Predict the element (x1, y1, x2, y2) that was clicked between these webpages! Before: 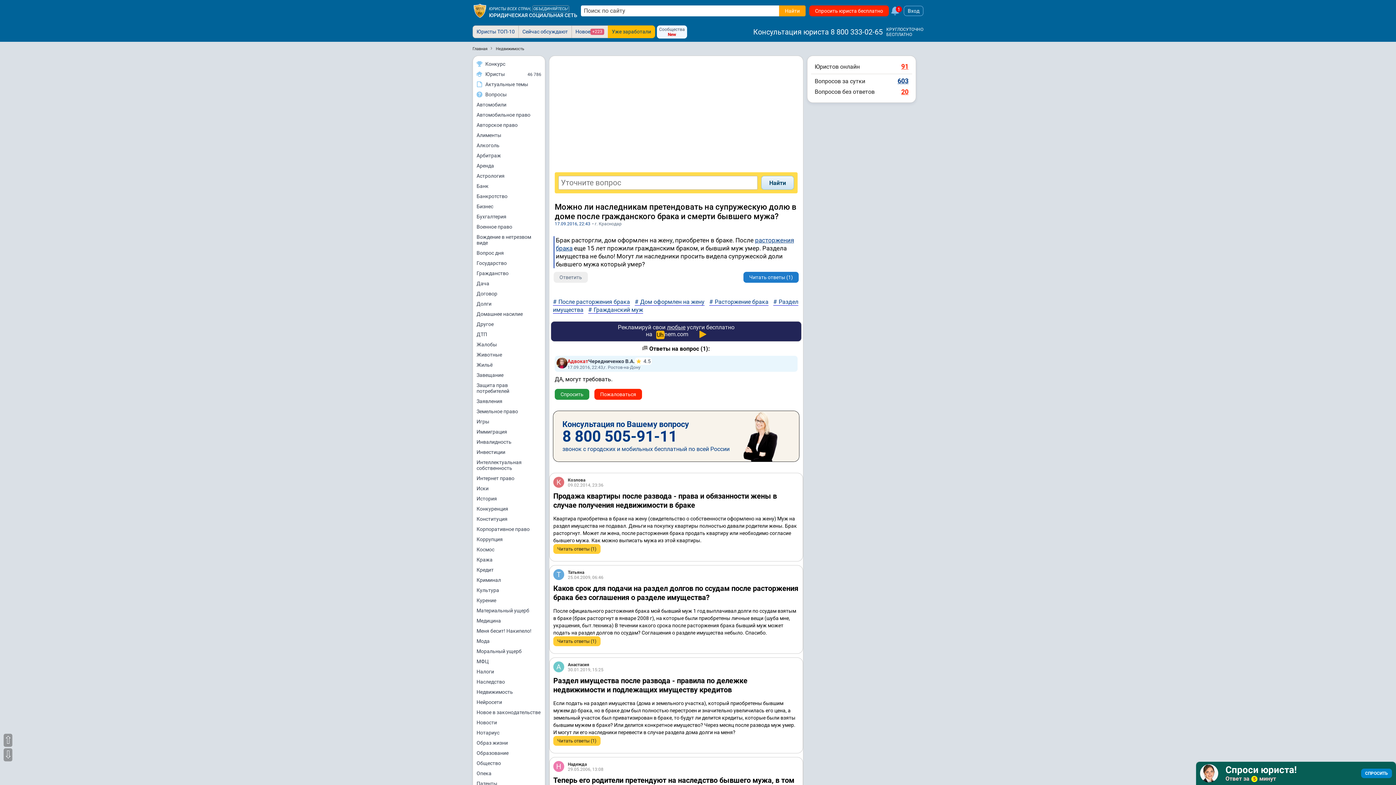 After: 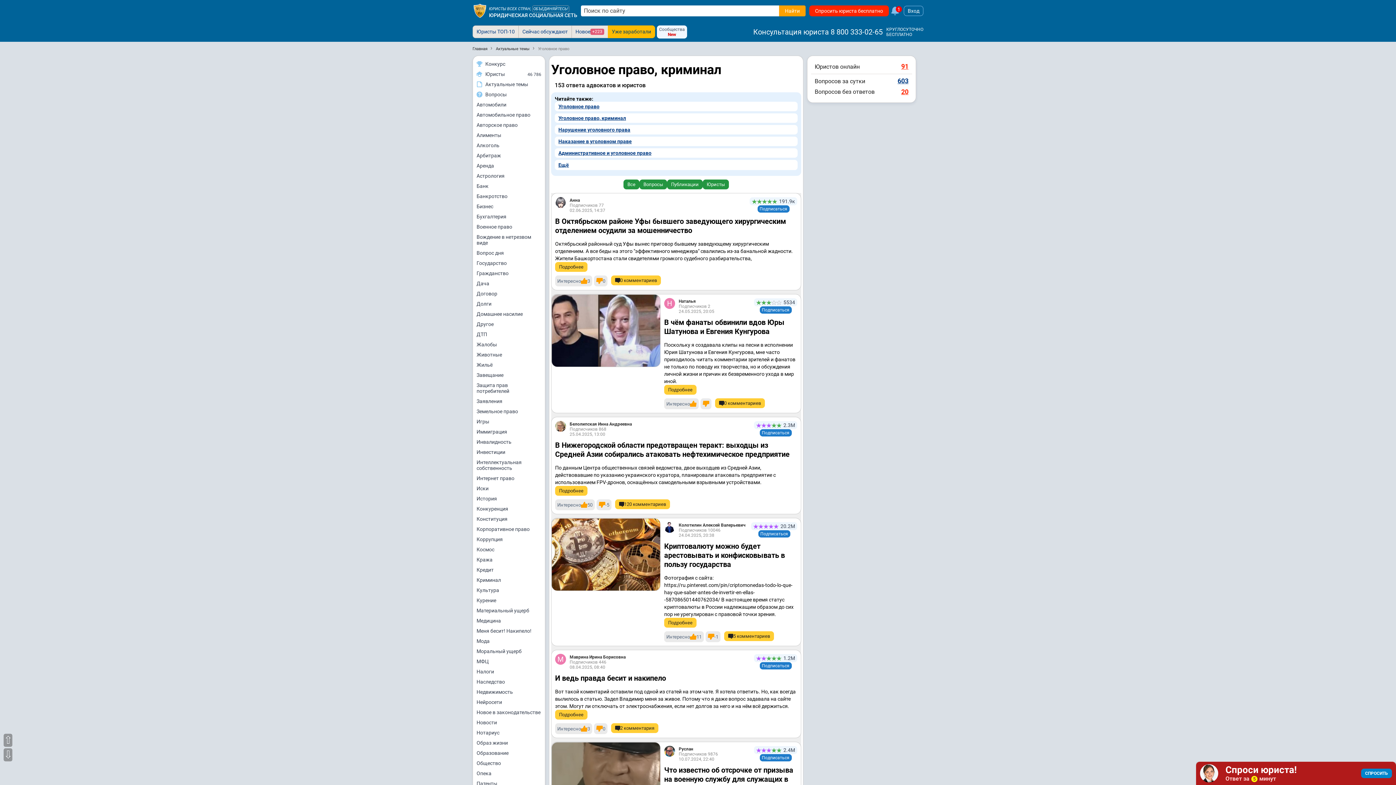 Action: bbox: (473, 575, 545, 585) label: Криминал